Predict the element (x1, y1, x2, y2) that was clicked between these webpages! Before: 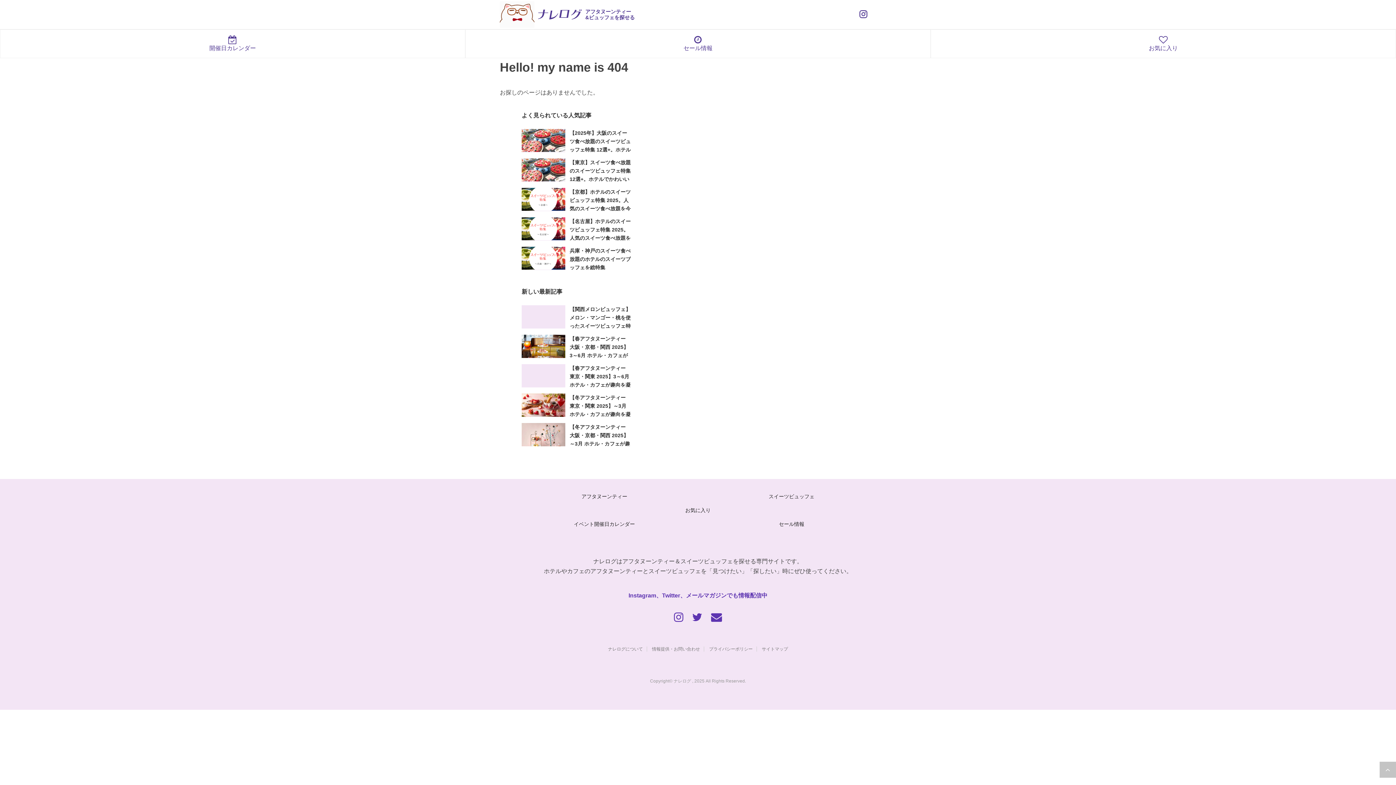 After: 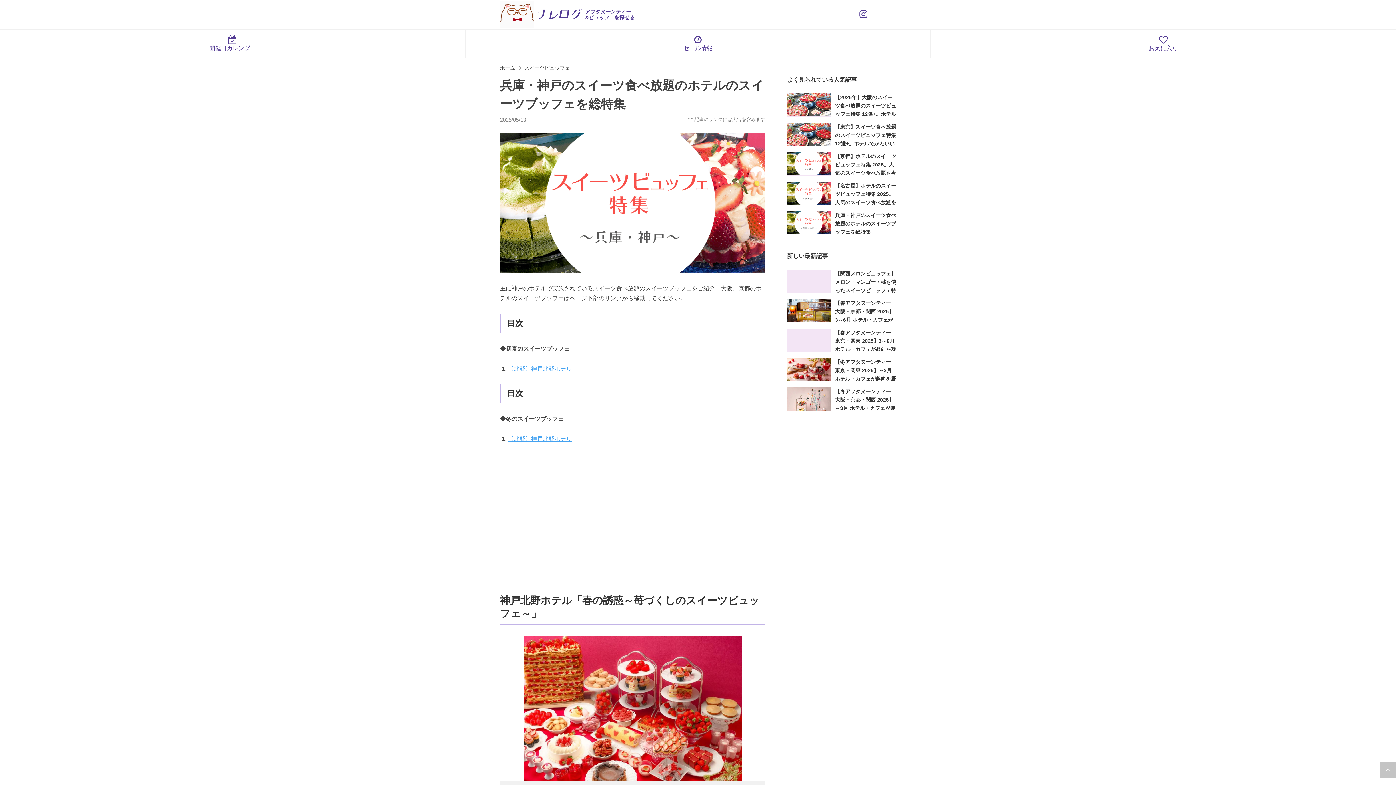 Action: bbox: (521, 246, 630, 270) label: 兵庫・神戸のスイーツ食べ放題のホテルのスイーツブッフェを総特集